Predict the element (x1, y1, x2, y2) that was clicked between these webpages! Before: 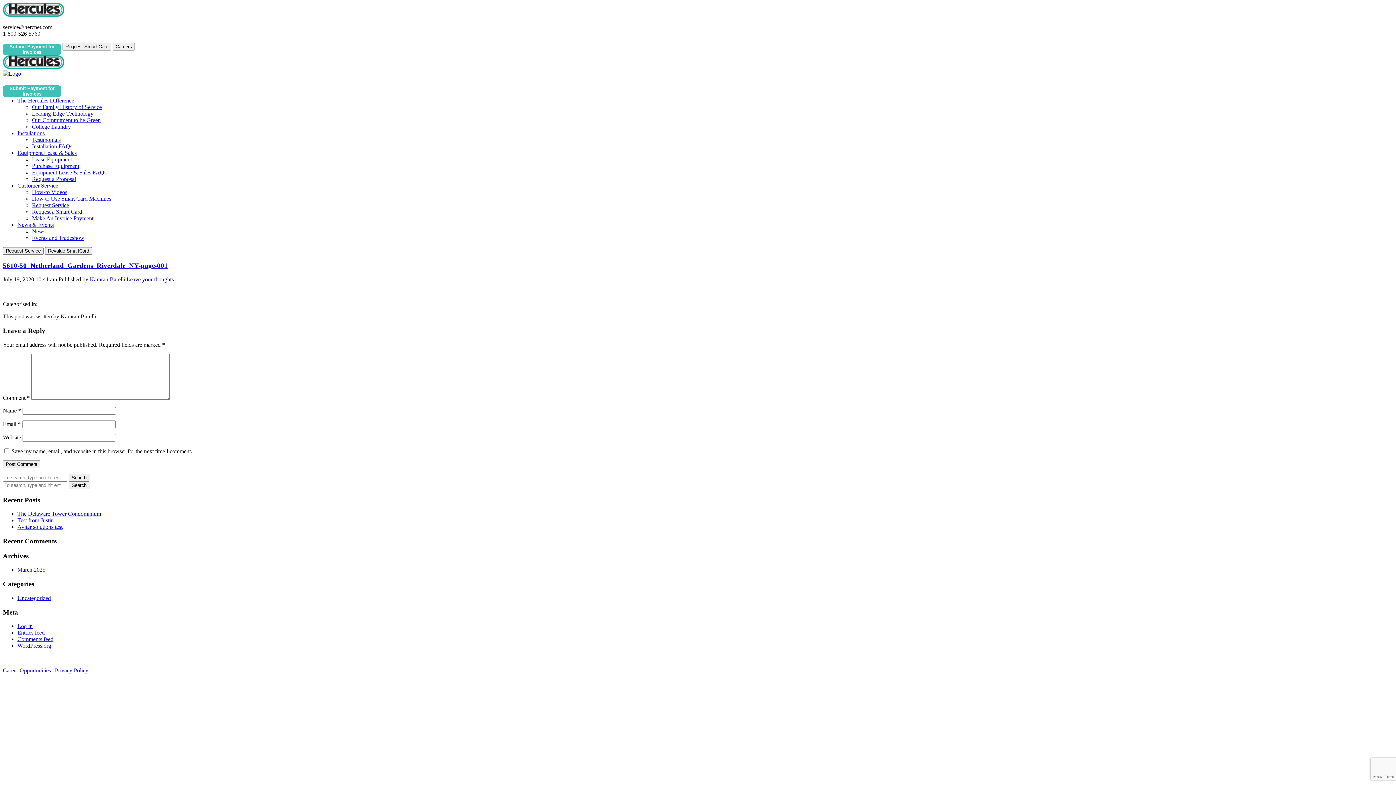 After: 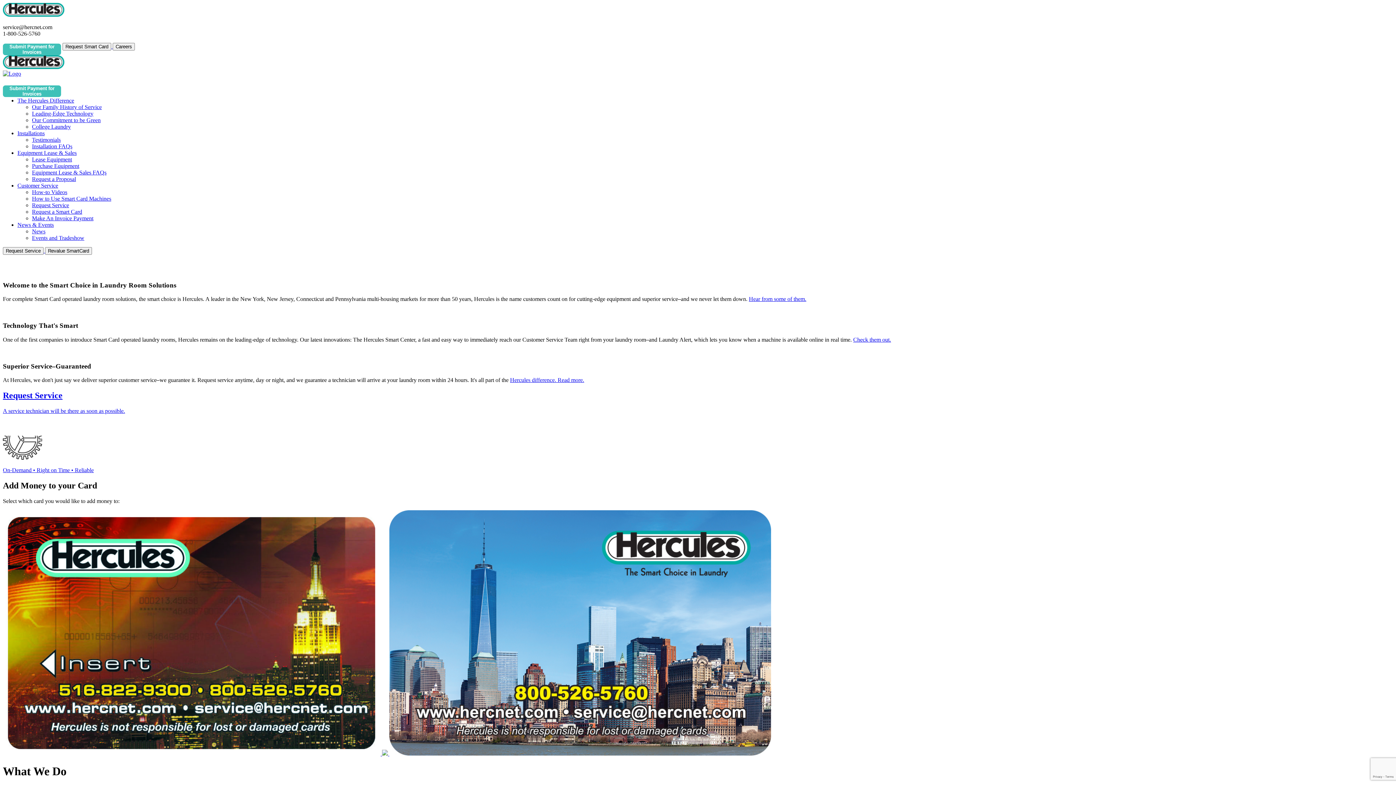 Action: label: Search bbox: (68, 474, 89, 481)